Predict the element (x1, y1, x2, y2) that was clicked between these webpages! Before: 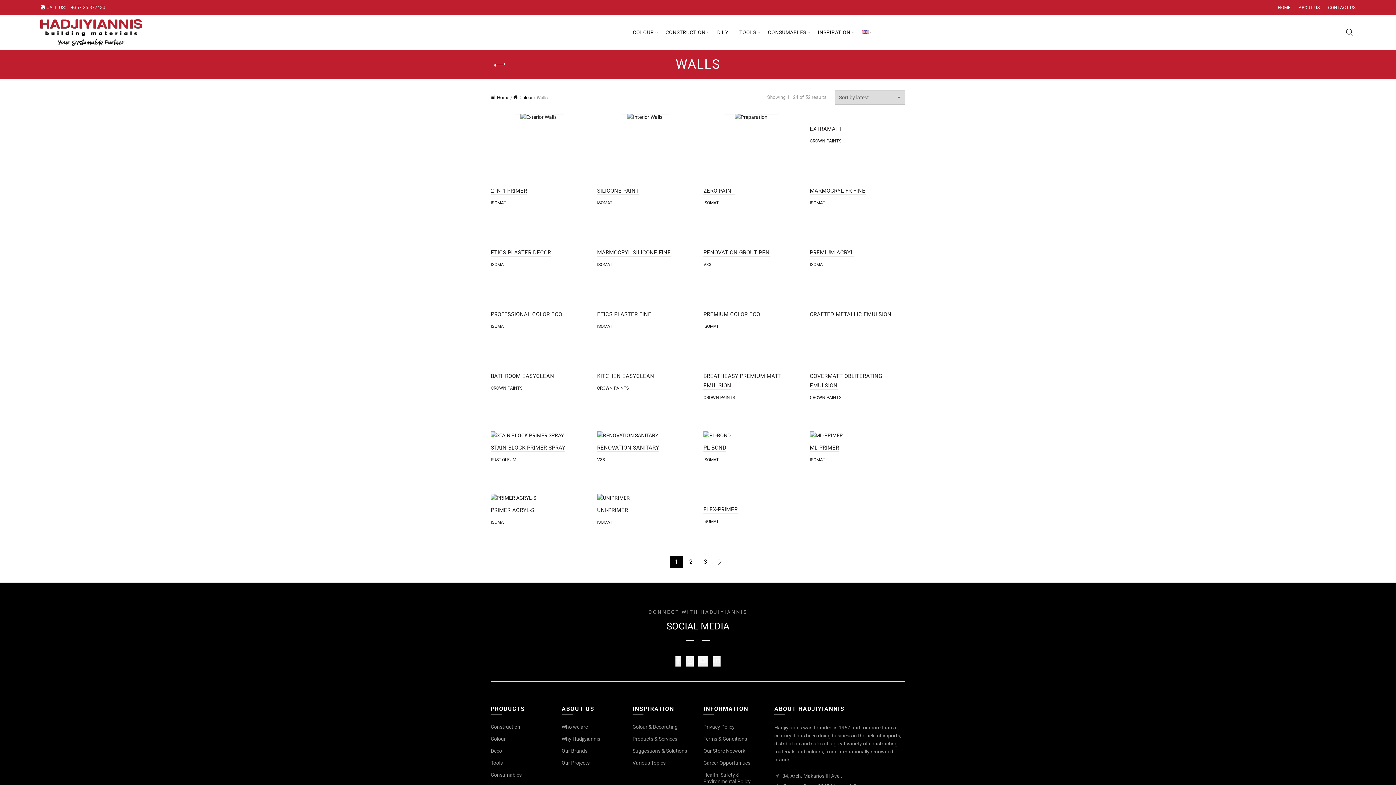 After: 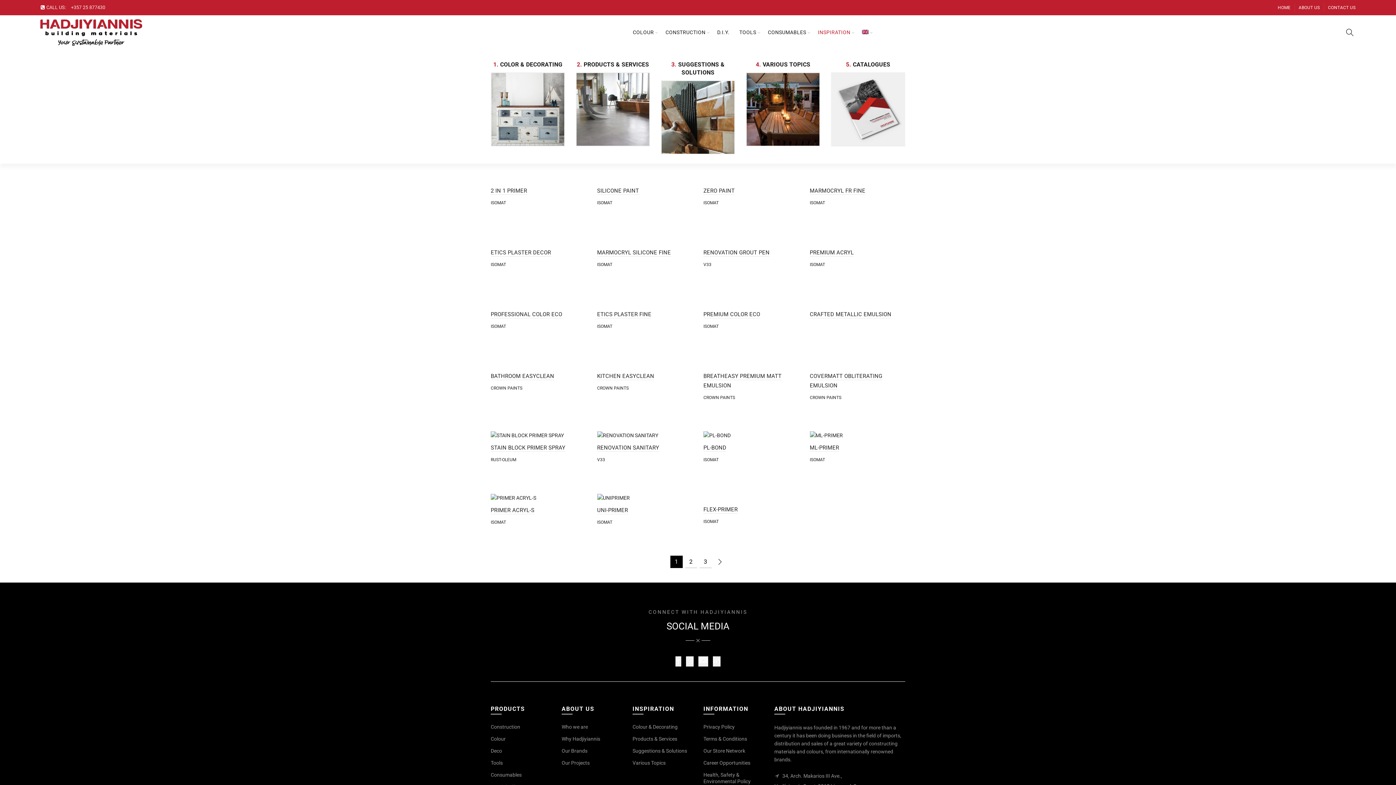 Action: label: INSPIRATION bbox: (813, 15, 855, 49)